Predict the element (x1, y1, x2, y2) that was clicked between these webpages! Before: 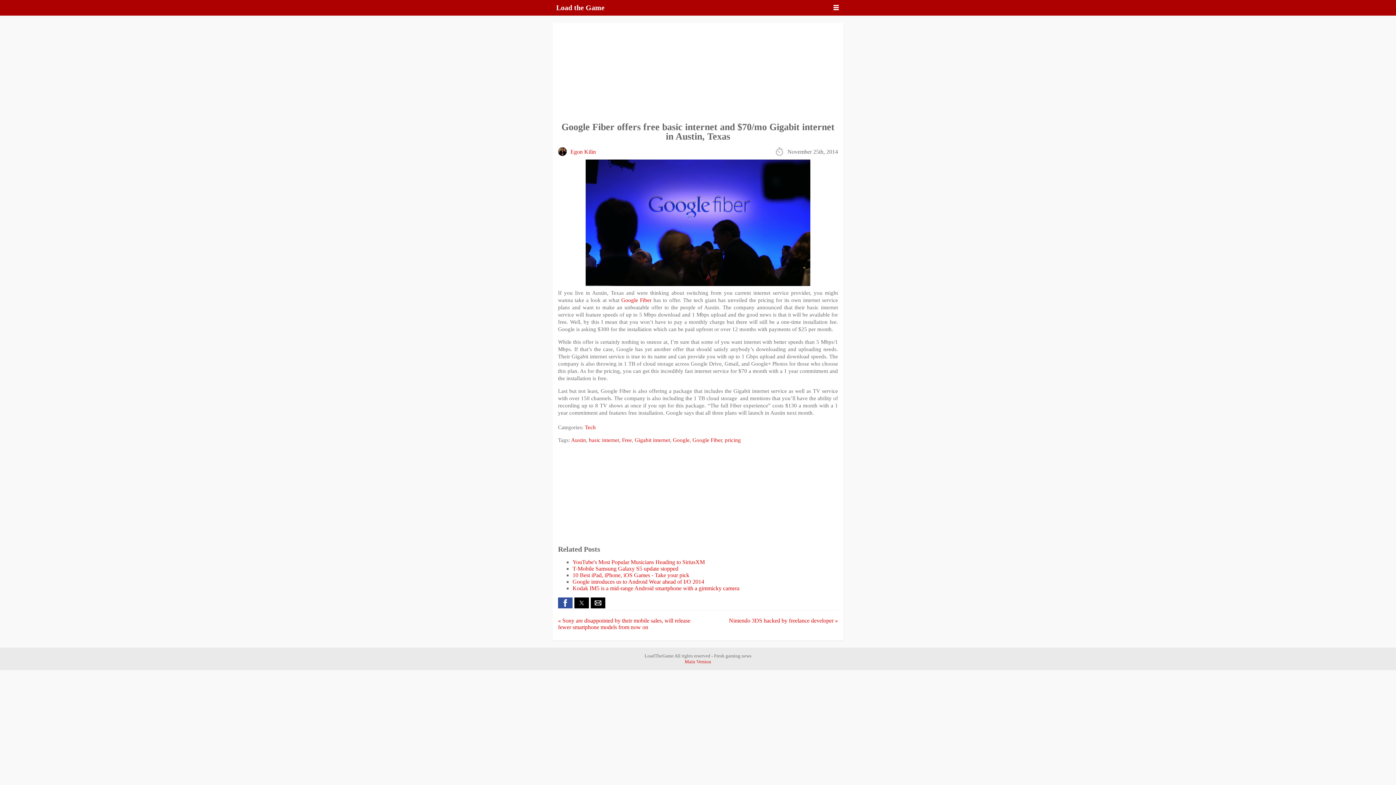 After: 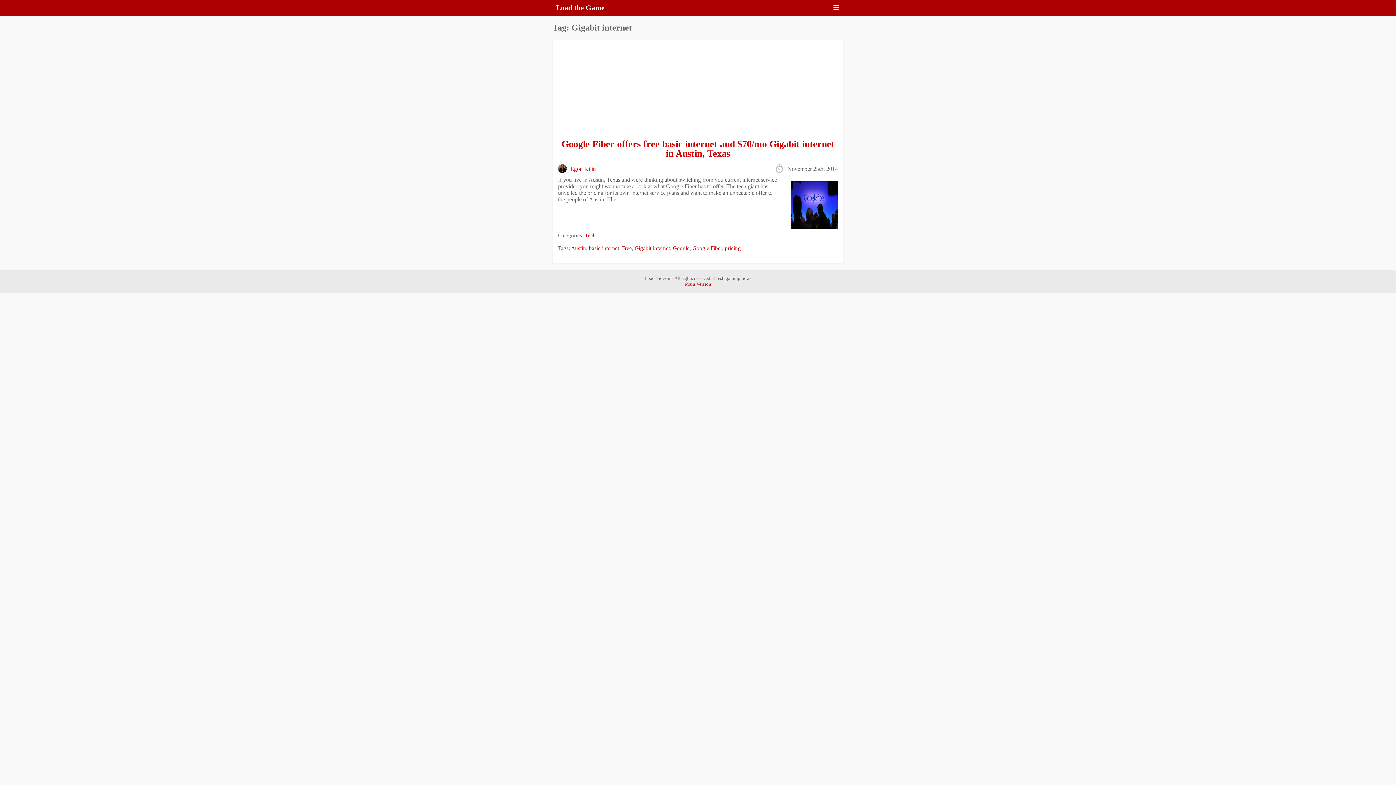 Action: bbox: (634, 437, 670, 443) label: Gigabit internet